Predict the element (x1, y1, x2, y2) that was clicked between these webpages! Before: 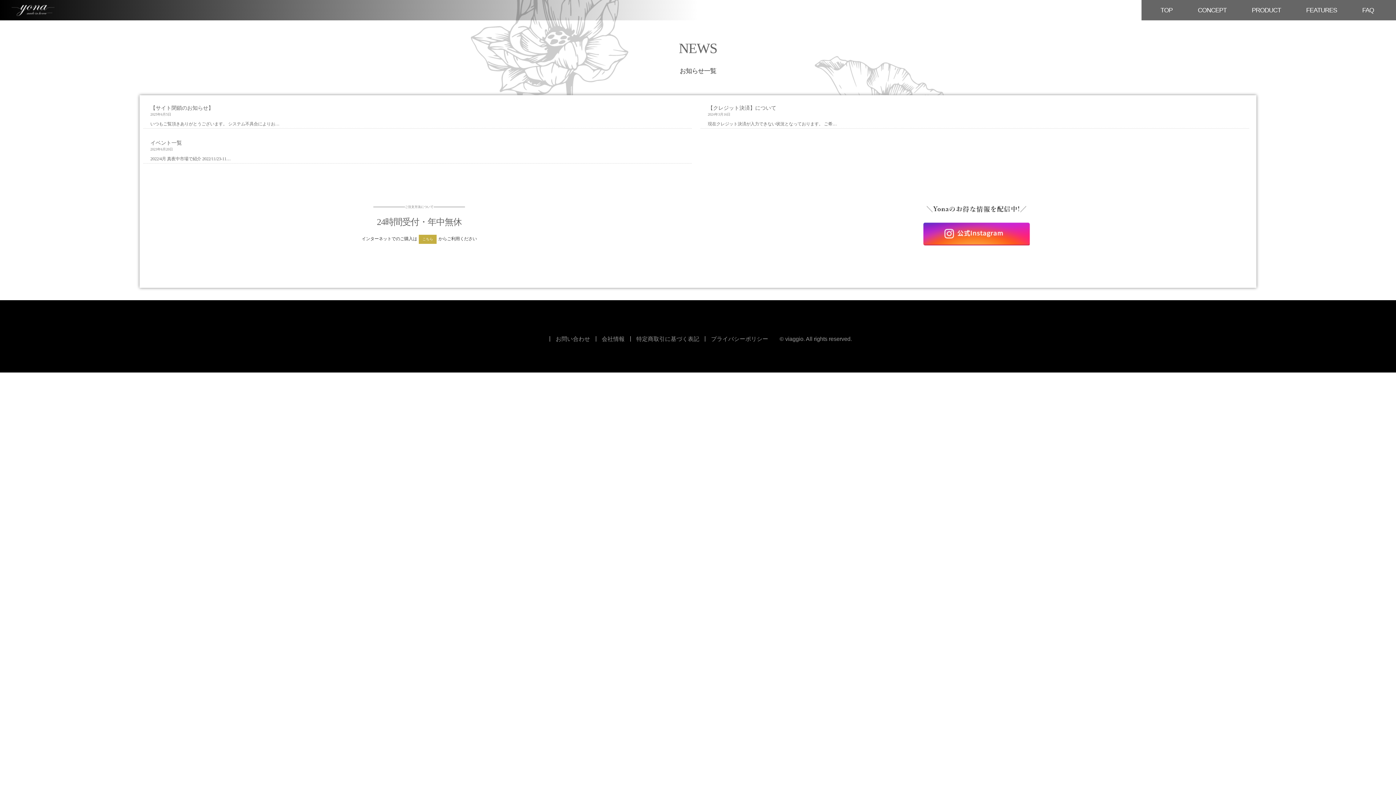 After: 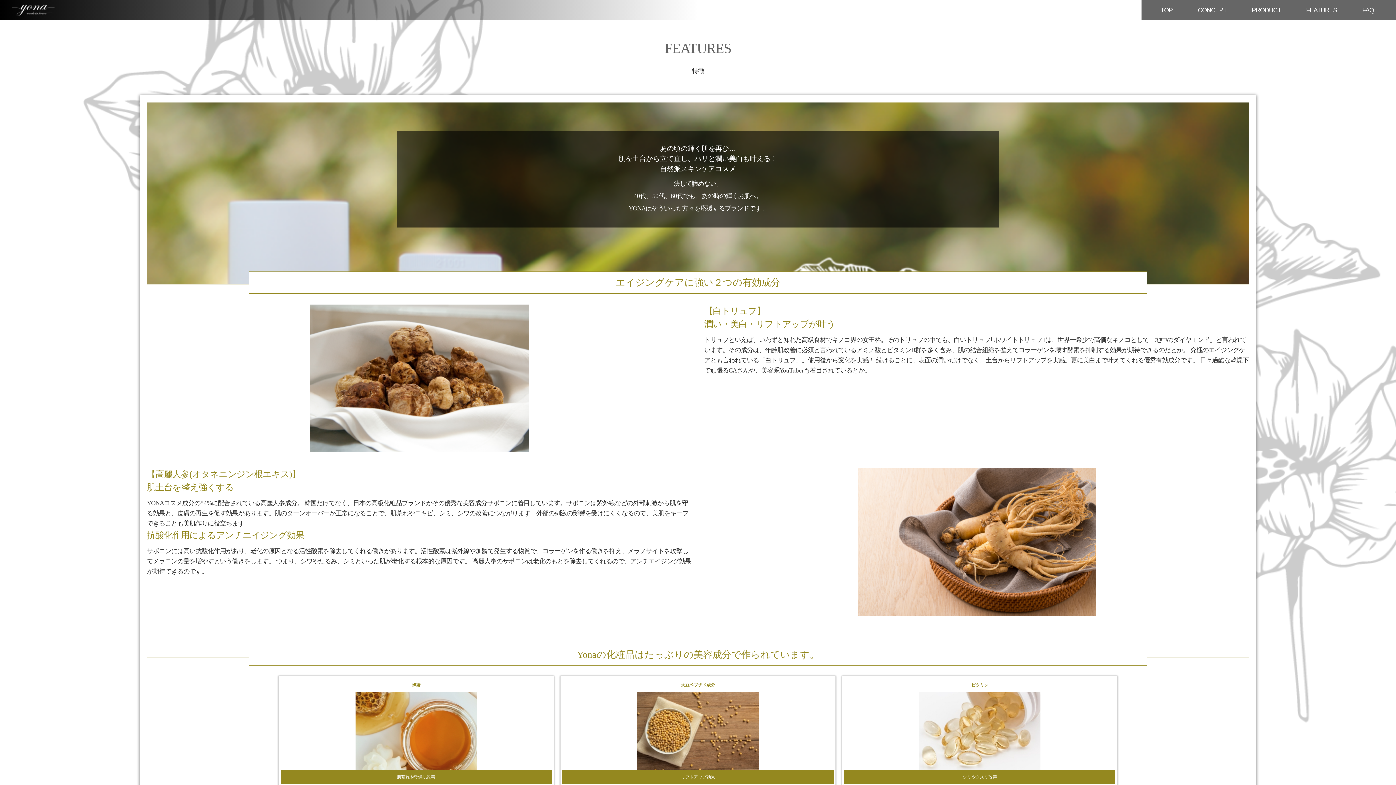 Action: bbox: (1293, 4, 1349, 16) label: FEATURES